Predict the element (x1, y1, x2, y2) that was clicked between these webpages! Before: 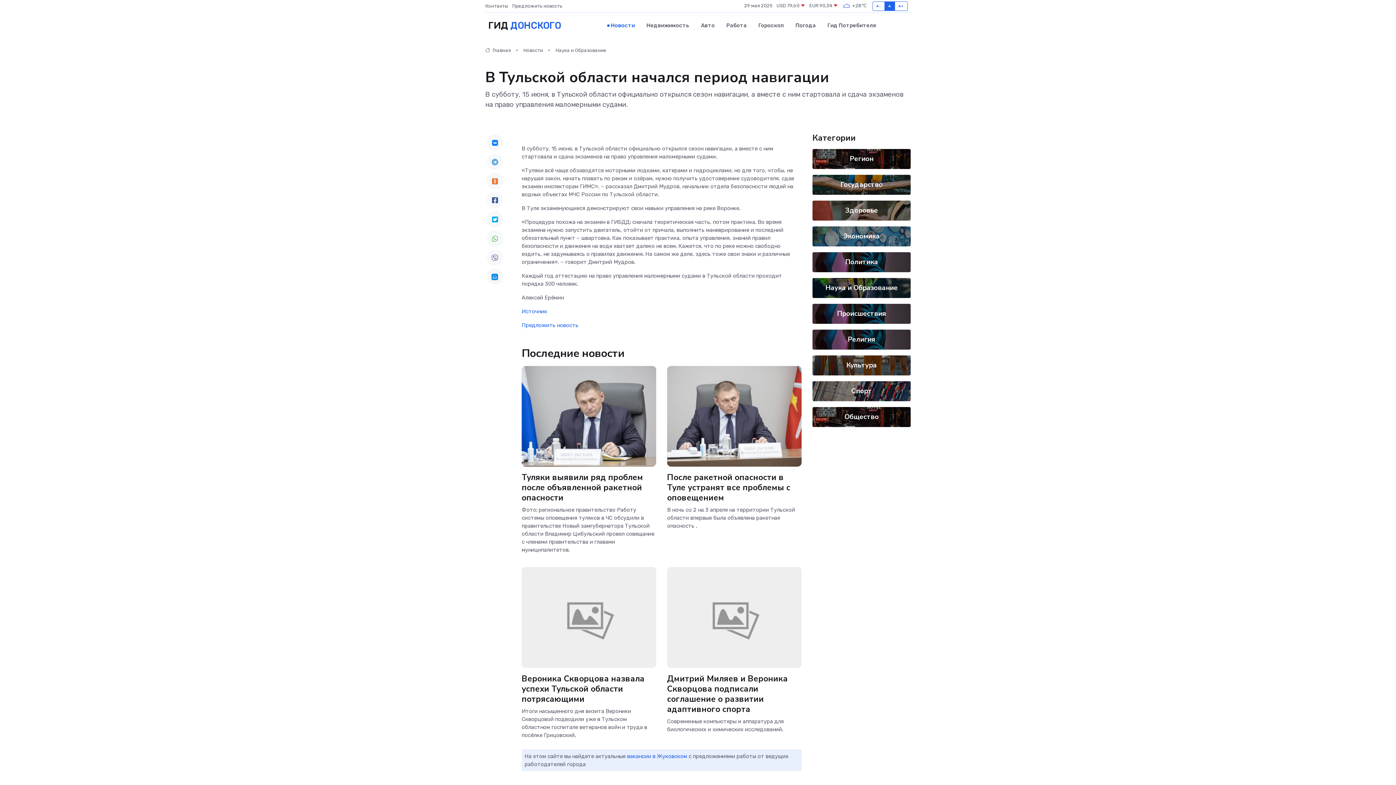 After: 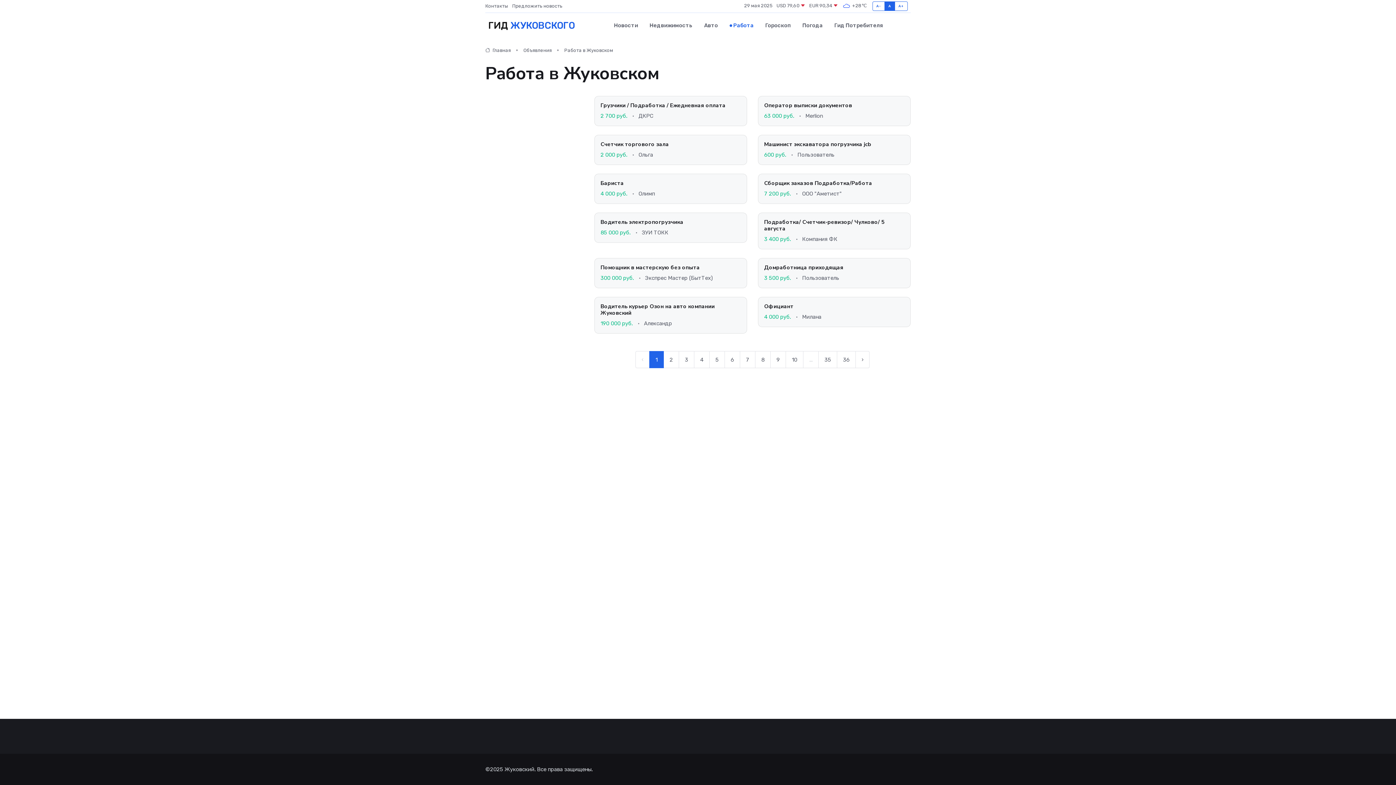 Action: label: вакансии в Жуковском bbox: (627, 753, 687, 759)